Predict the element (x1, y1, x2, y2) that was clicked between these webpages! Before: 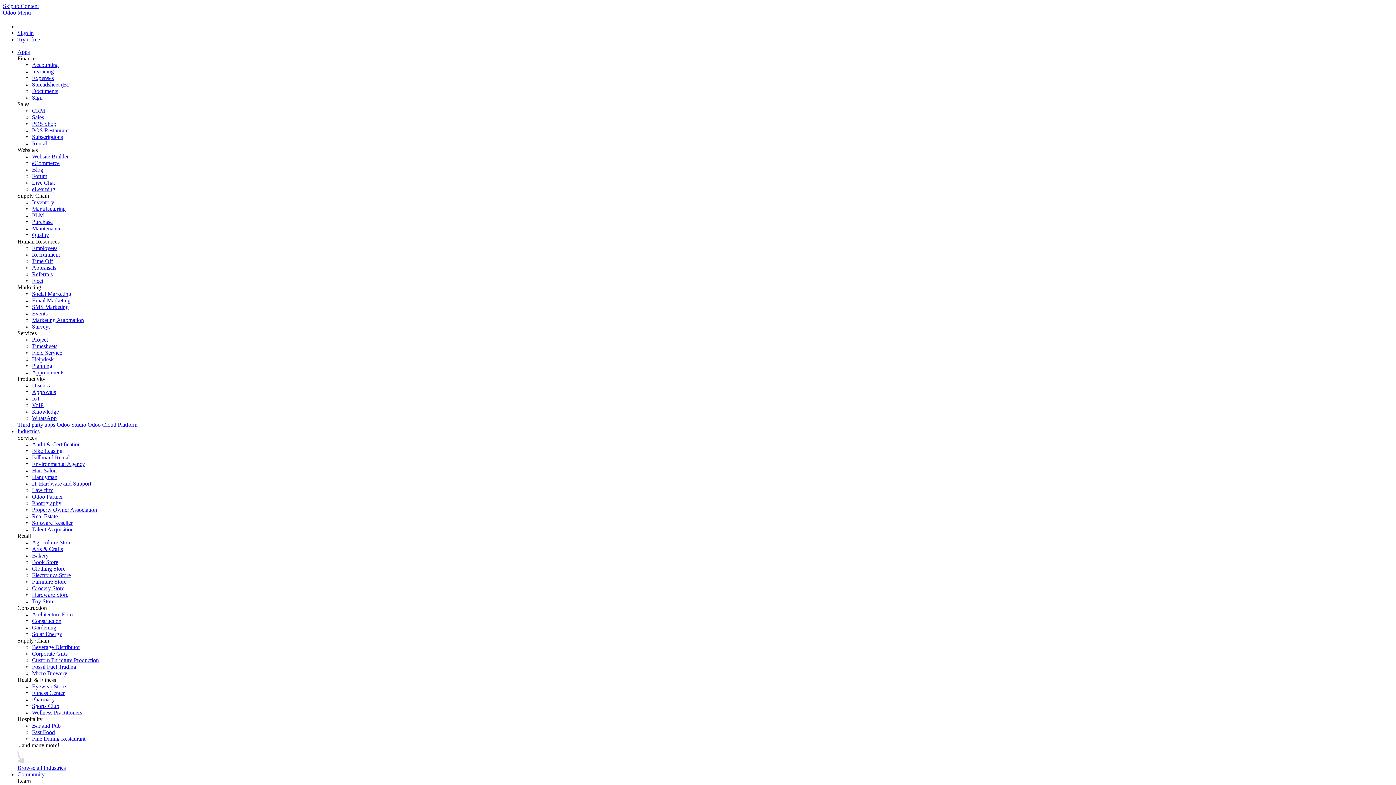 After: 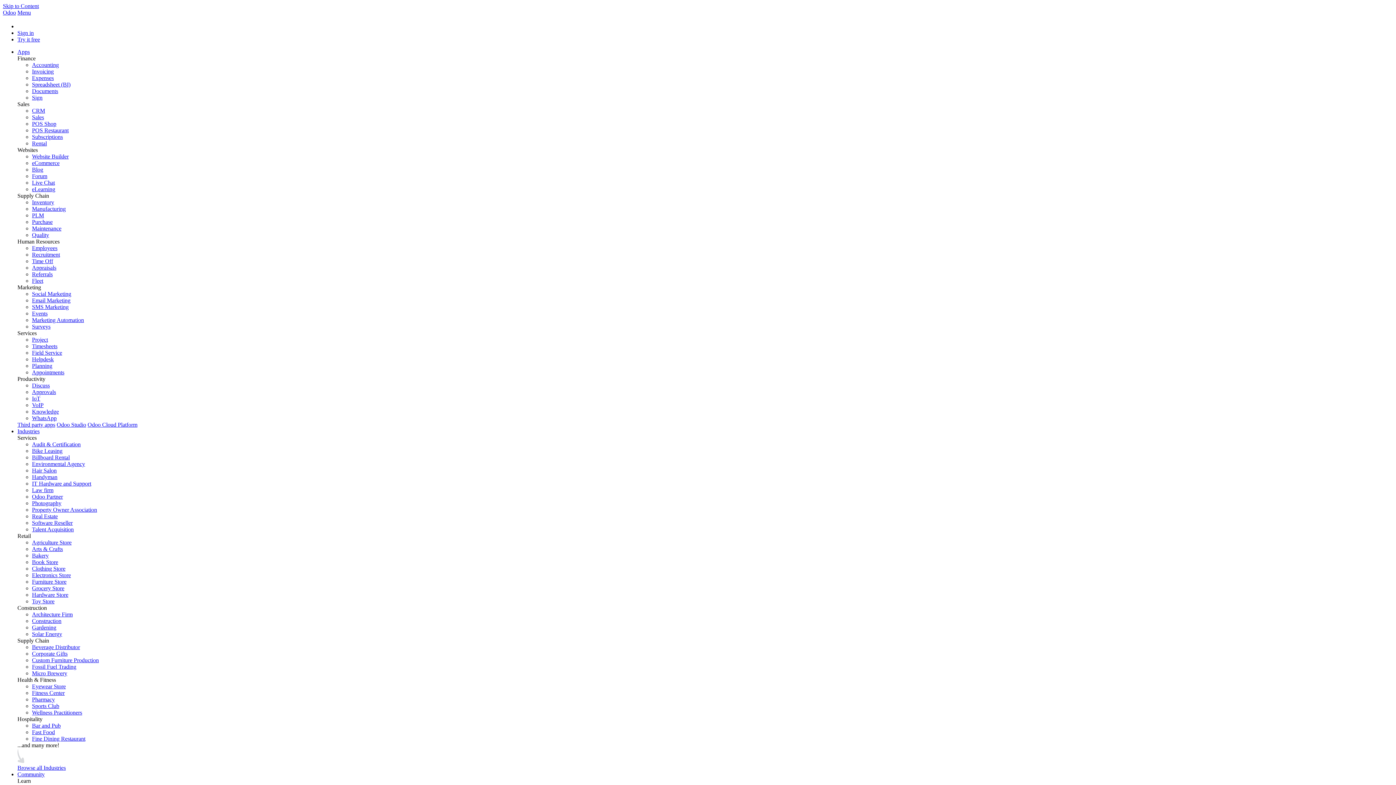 Action: label: Handyman bbox: (32, 474, 57, 480)